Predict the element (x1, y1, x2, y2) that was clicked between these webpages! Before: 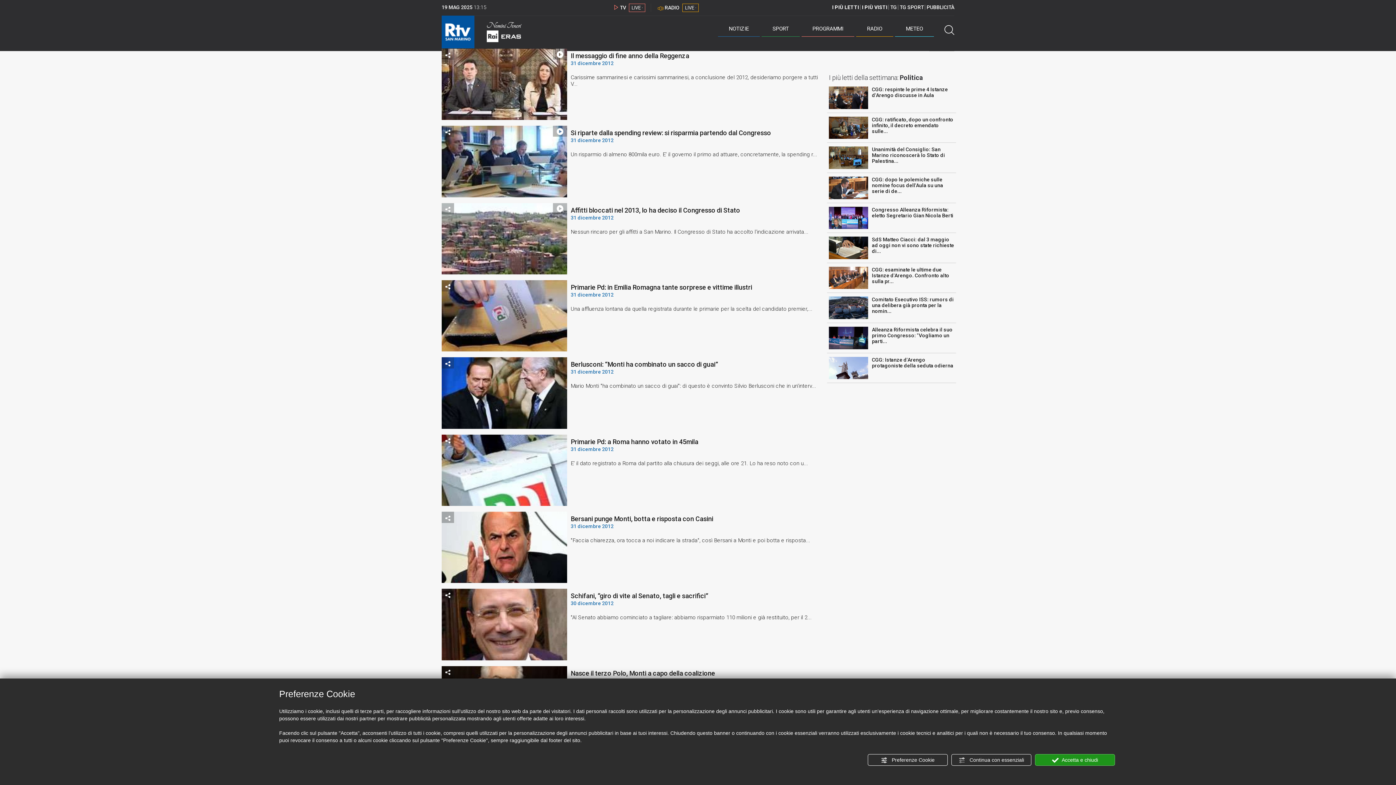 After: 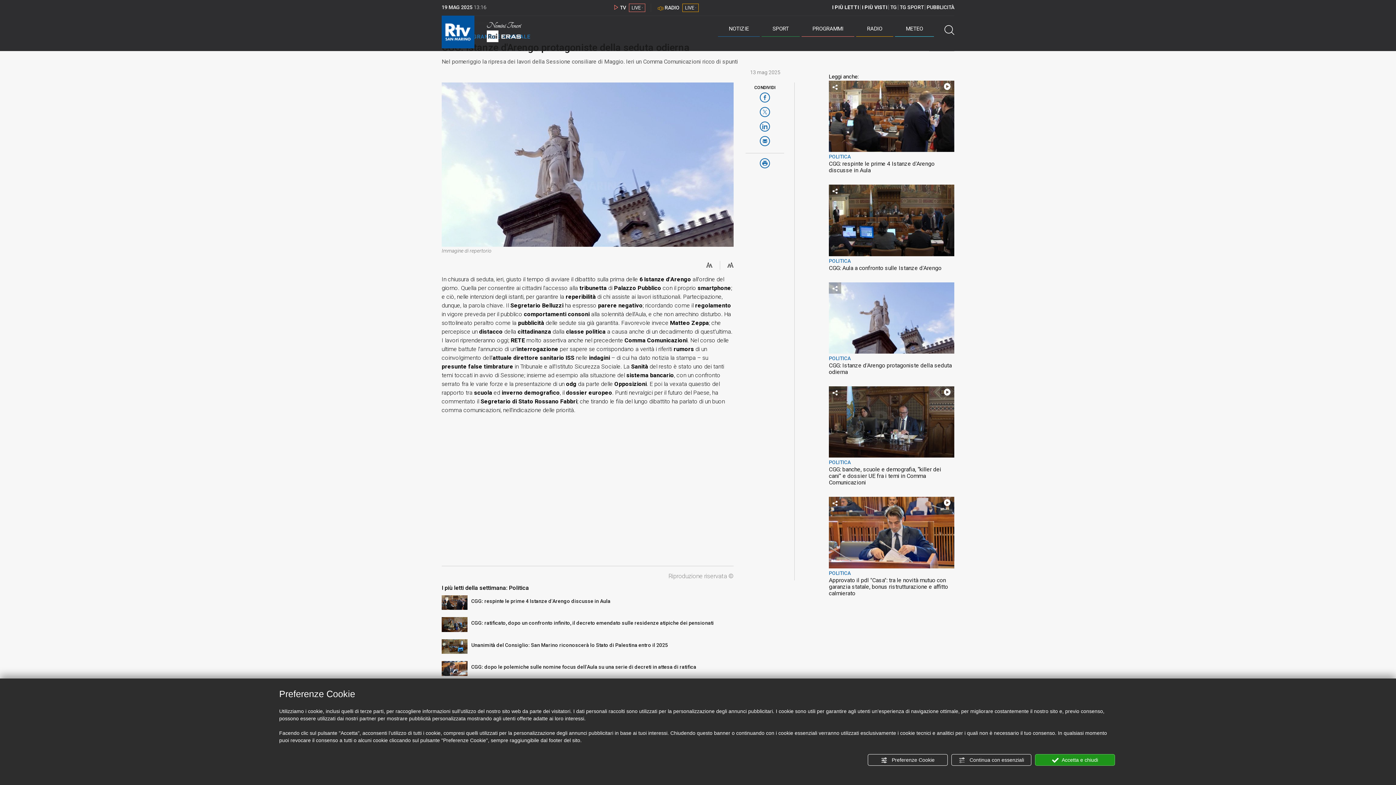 Action: bbox: (829, 357, 868, 379)